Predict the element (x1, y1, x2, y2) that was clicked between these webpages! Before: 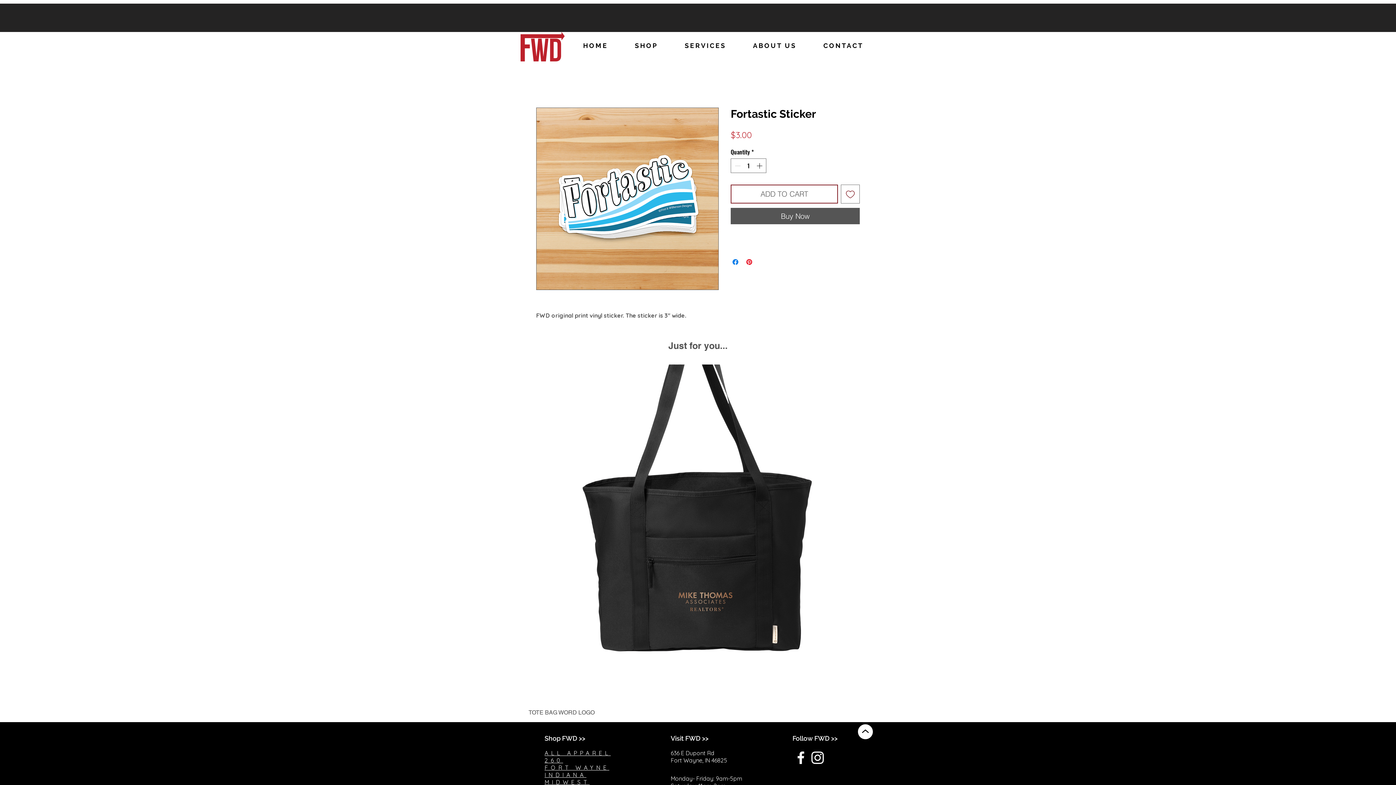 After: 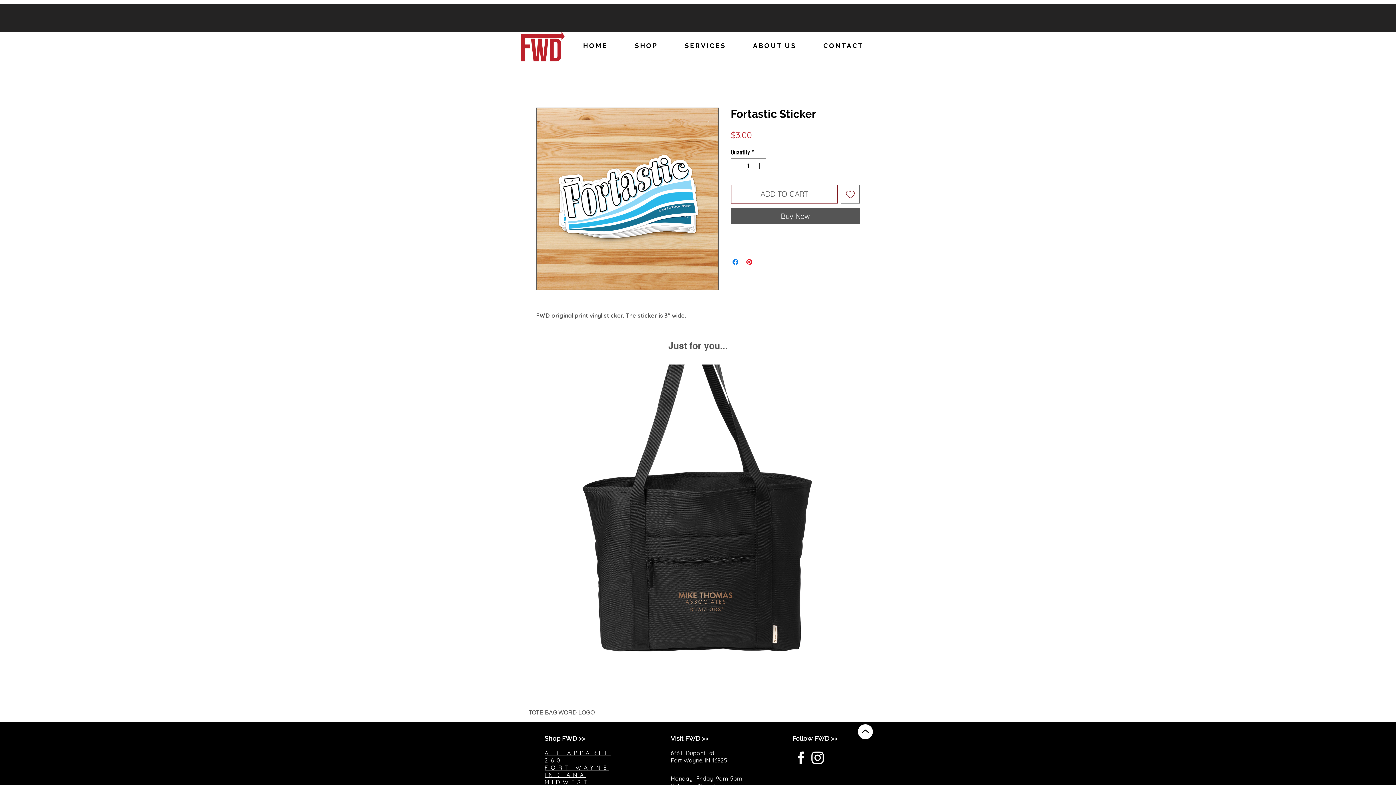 Action: bbox: (841, 184, 860, 203) label: Add to Wishlist